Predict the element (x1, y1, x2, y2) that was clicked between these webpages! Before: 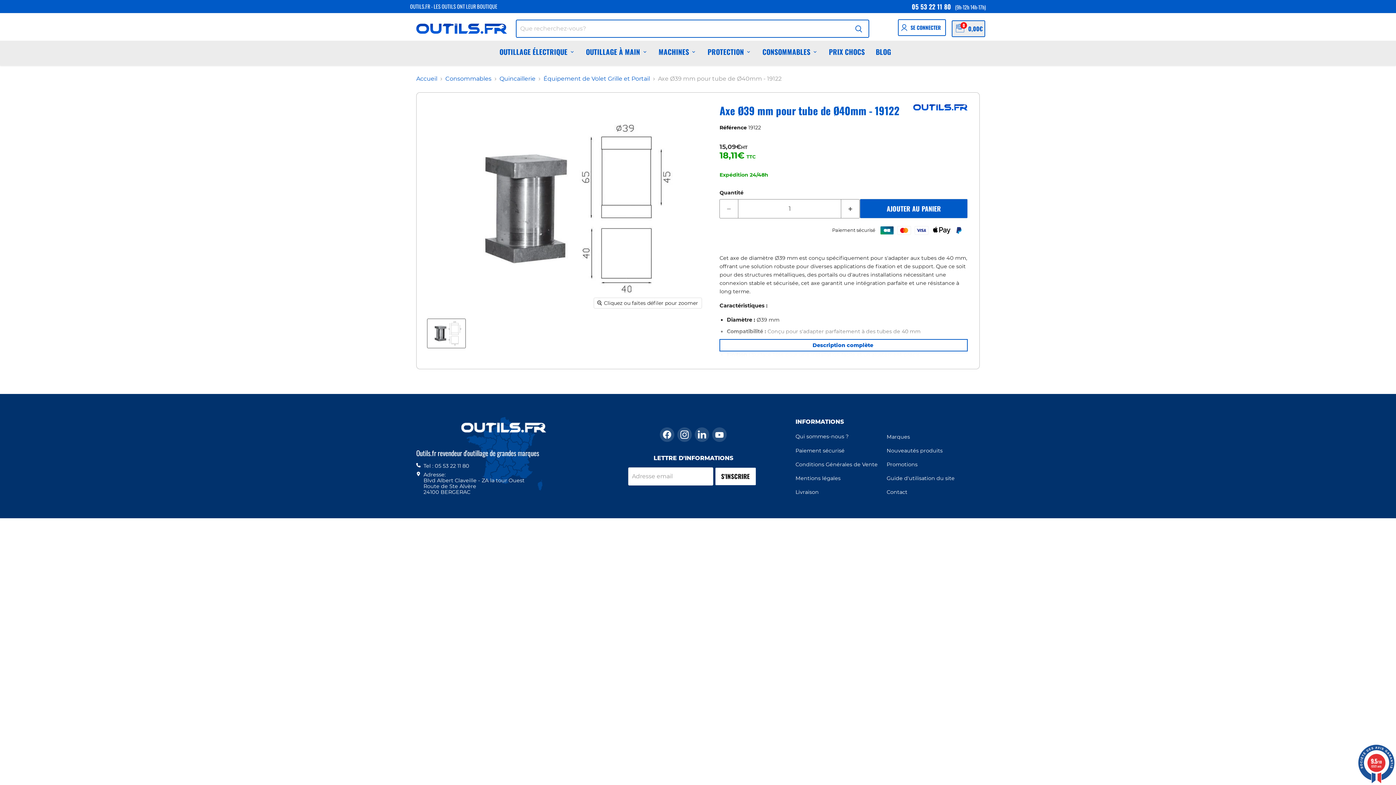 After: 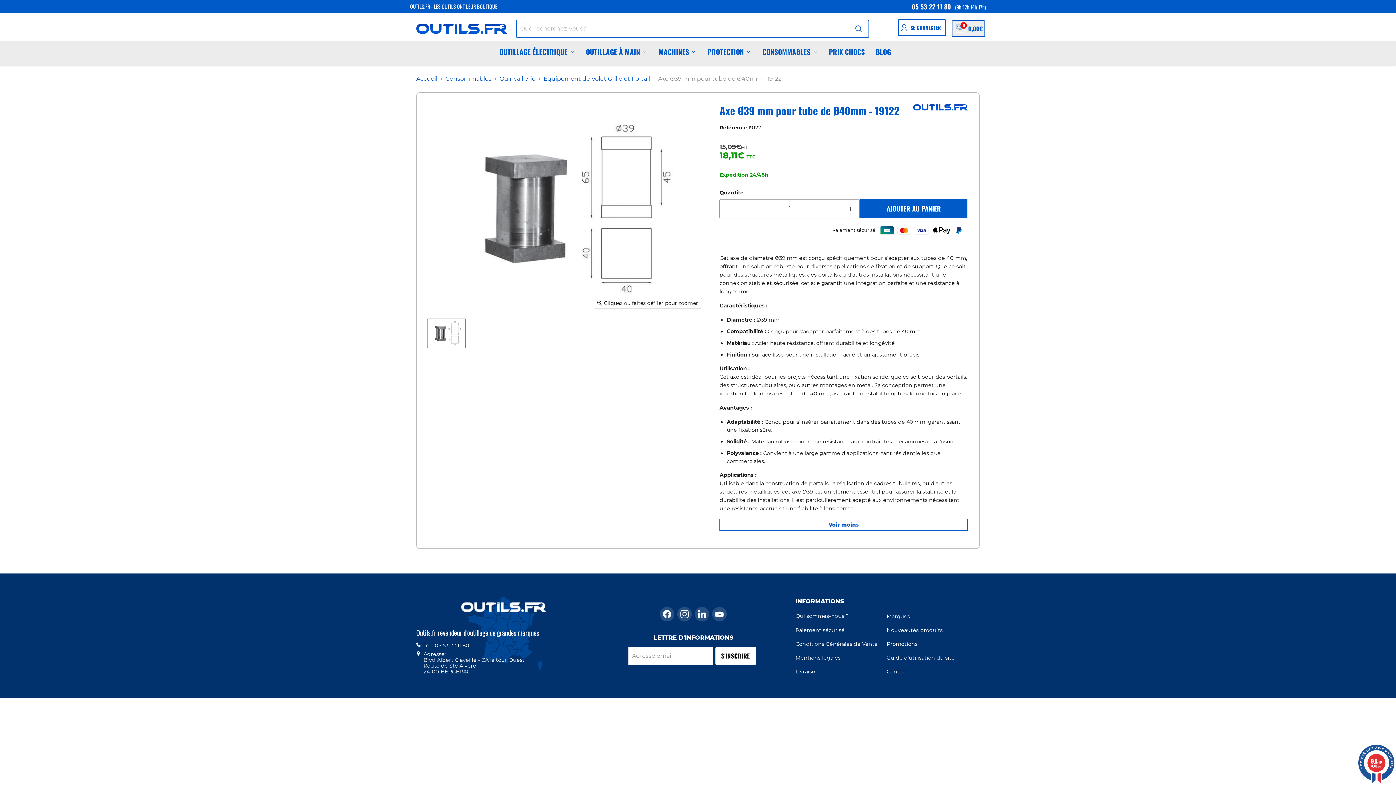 Action: bbox: (719, 339, 967, 351)